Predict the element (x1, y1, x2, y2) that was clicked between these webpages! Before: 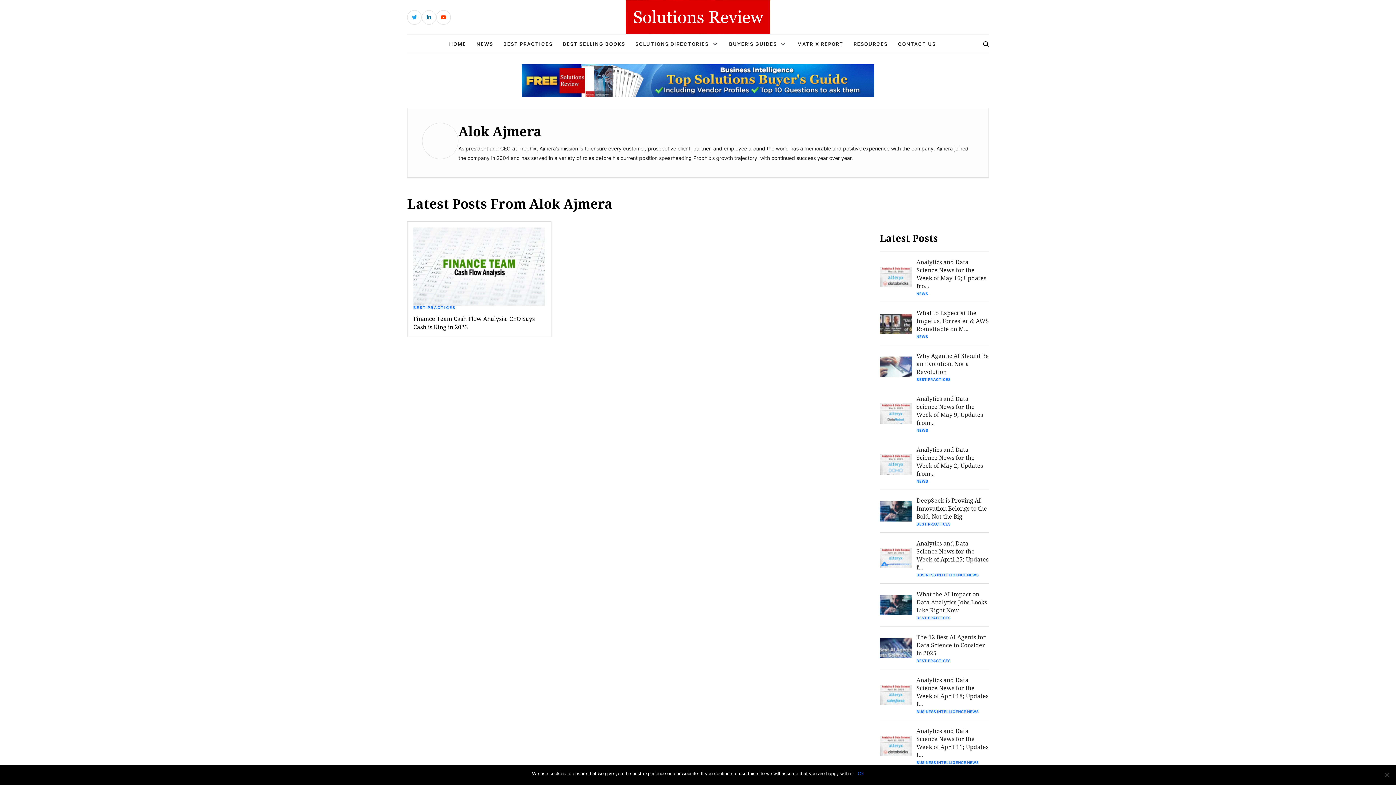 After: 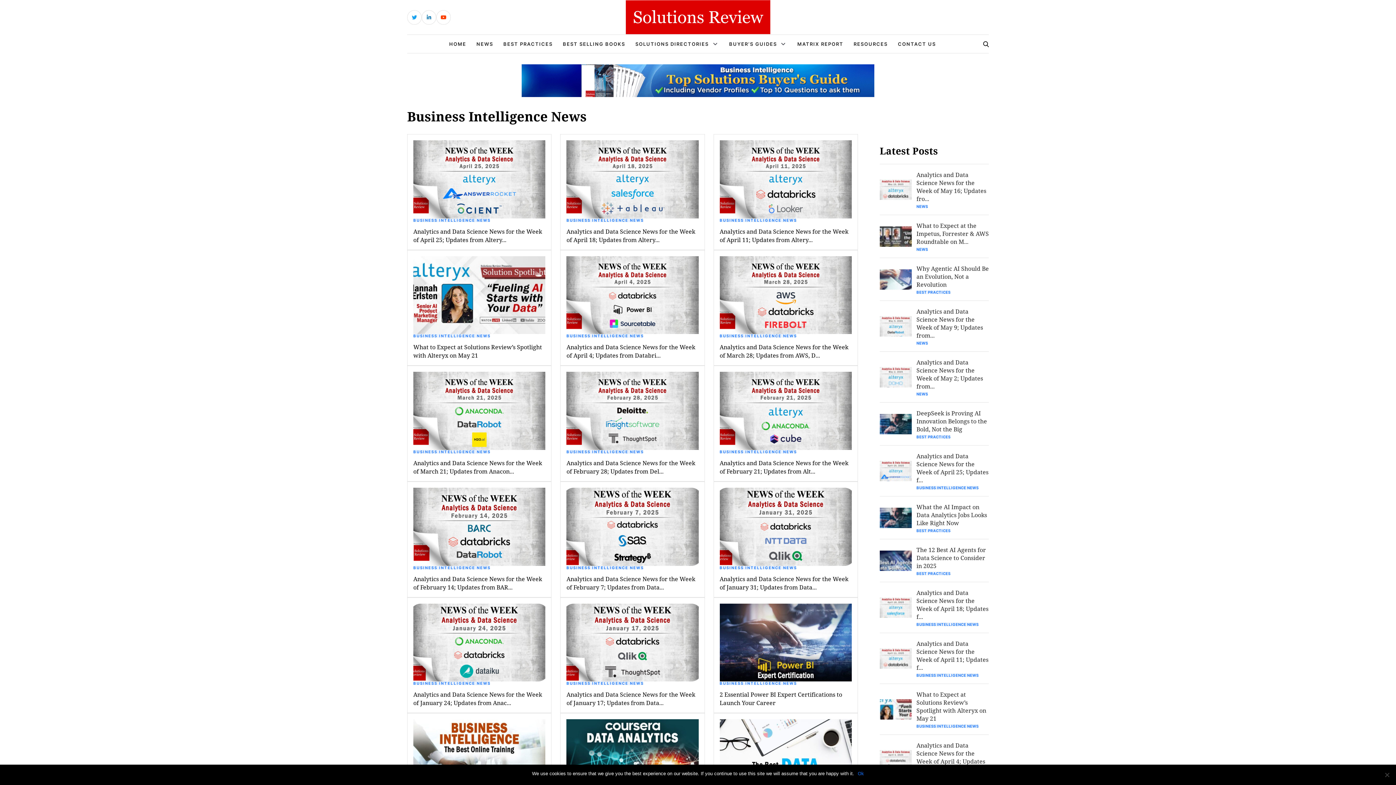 Action: label: BUSINESS INTELLIGENCE NEWS bbox: (916, 710, 978, 713)